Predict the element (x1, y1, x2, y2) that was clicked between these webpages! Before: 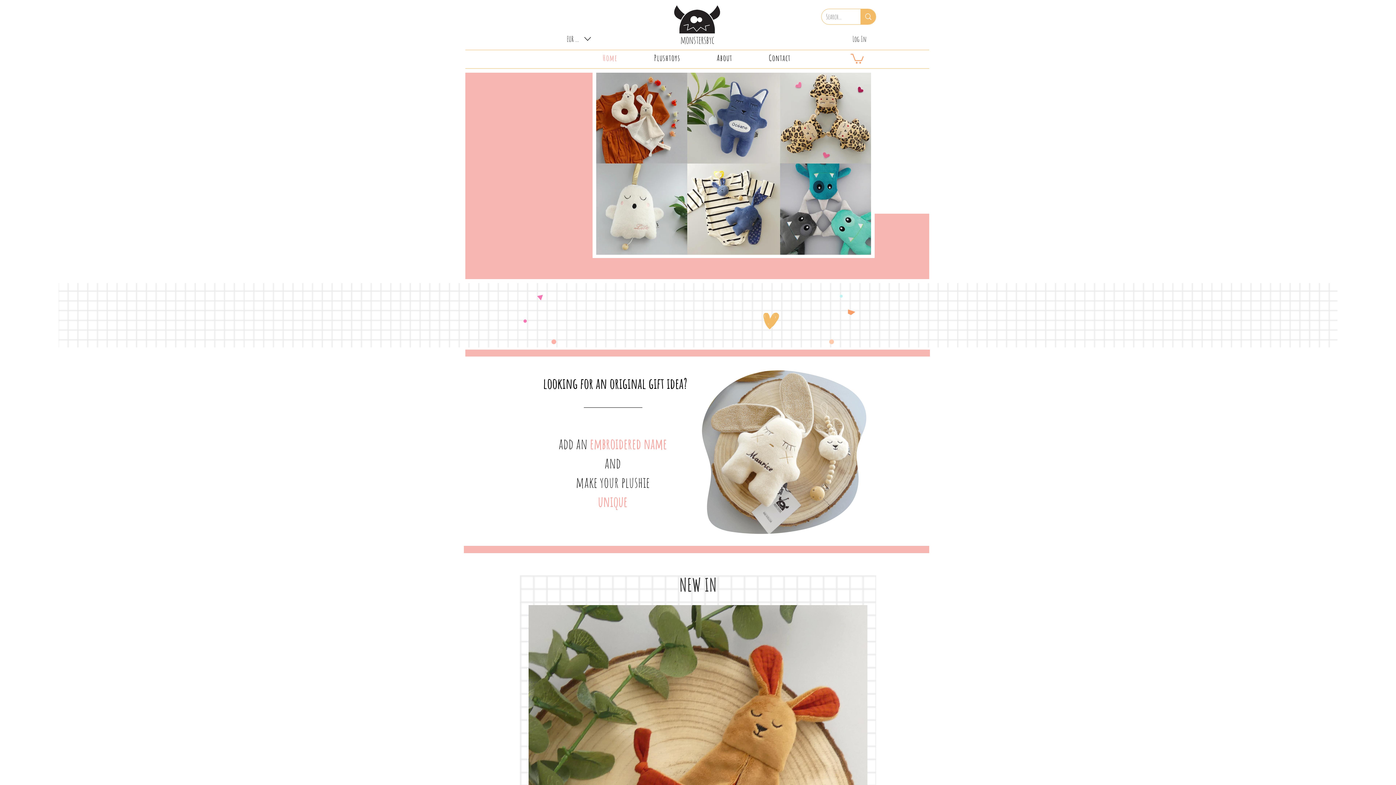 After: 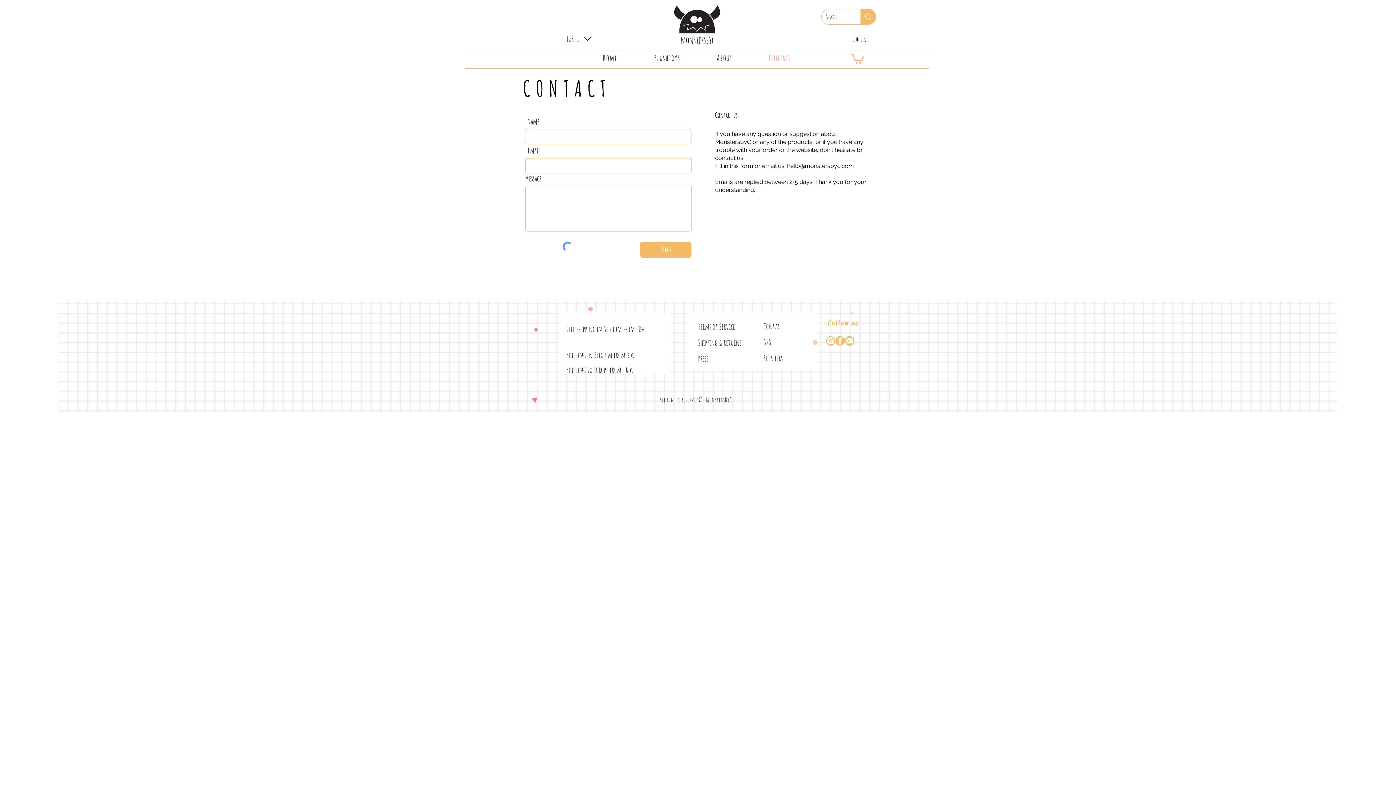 Action: label: Contact bbox: (752, 49, 807, 66)